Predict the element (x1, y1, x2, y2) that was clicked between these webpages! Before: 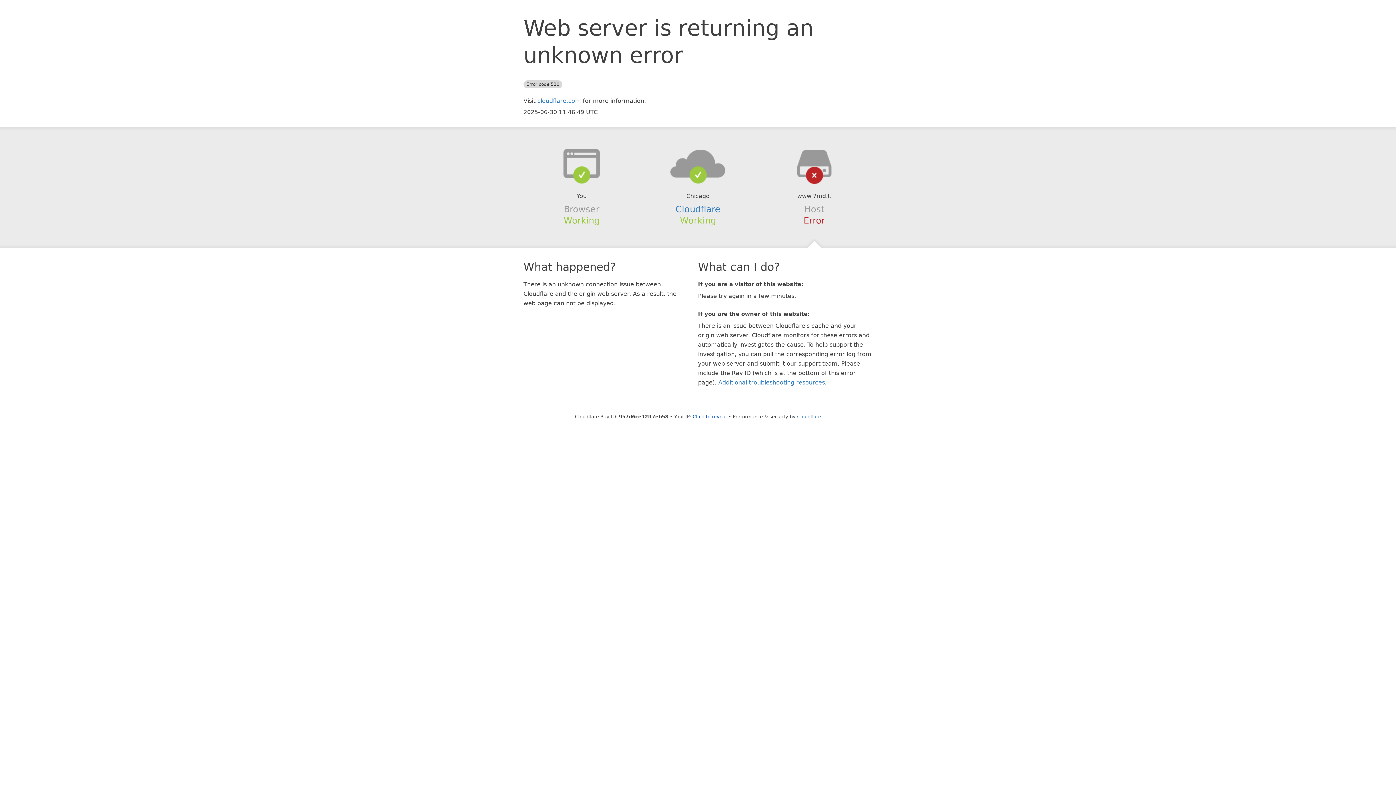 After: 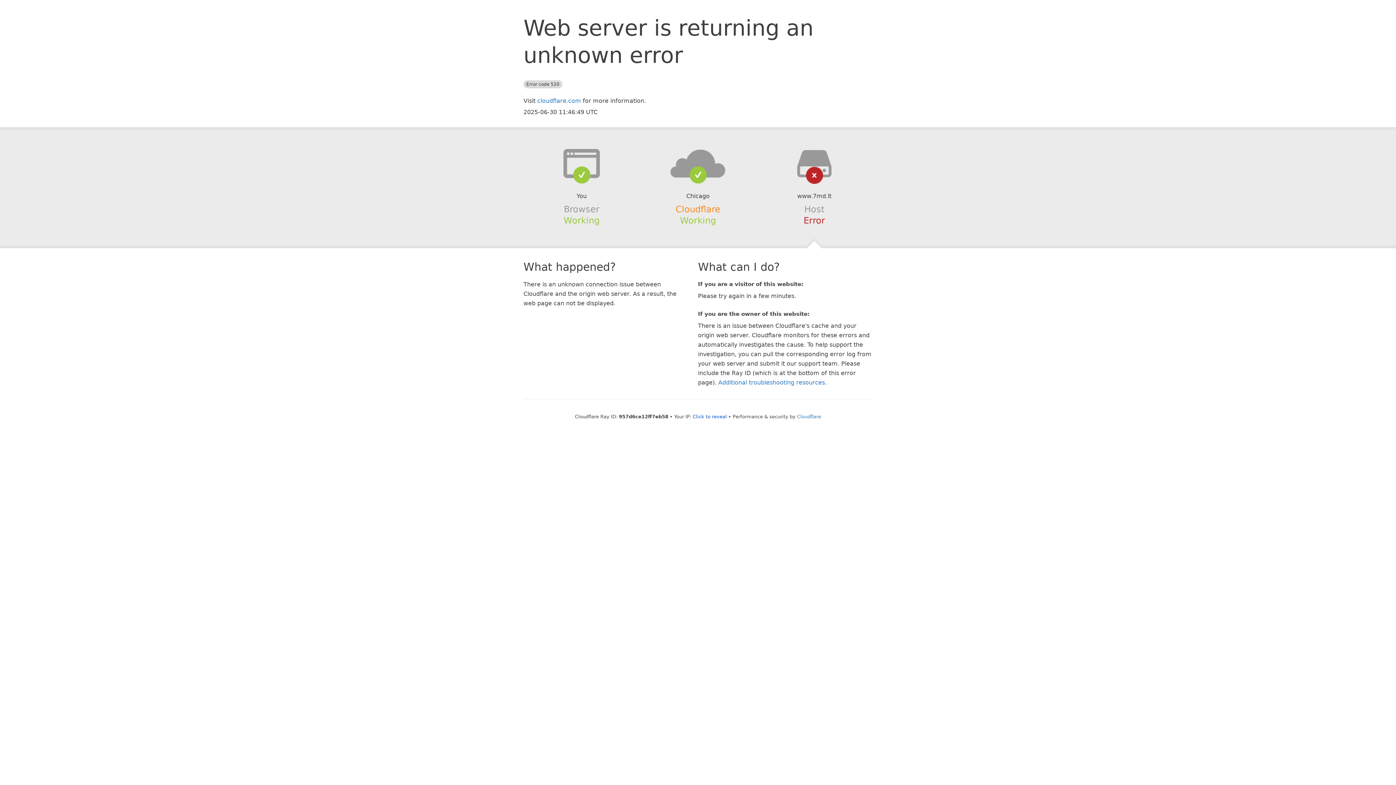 Action: bbox: (675, 204, 720, 214) label: Cloudflare